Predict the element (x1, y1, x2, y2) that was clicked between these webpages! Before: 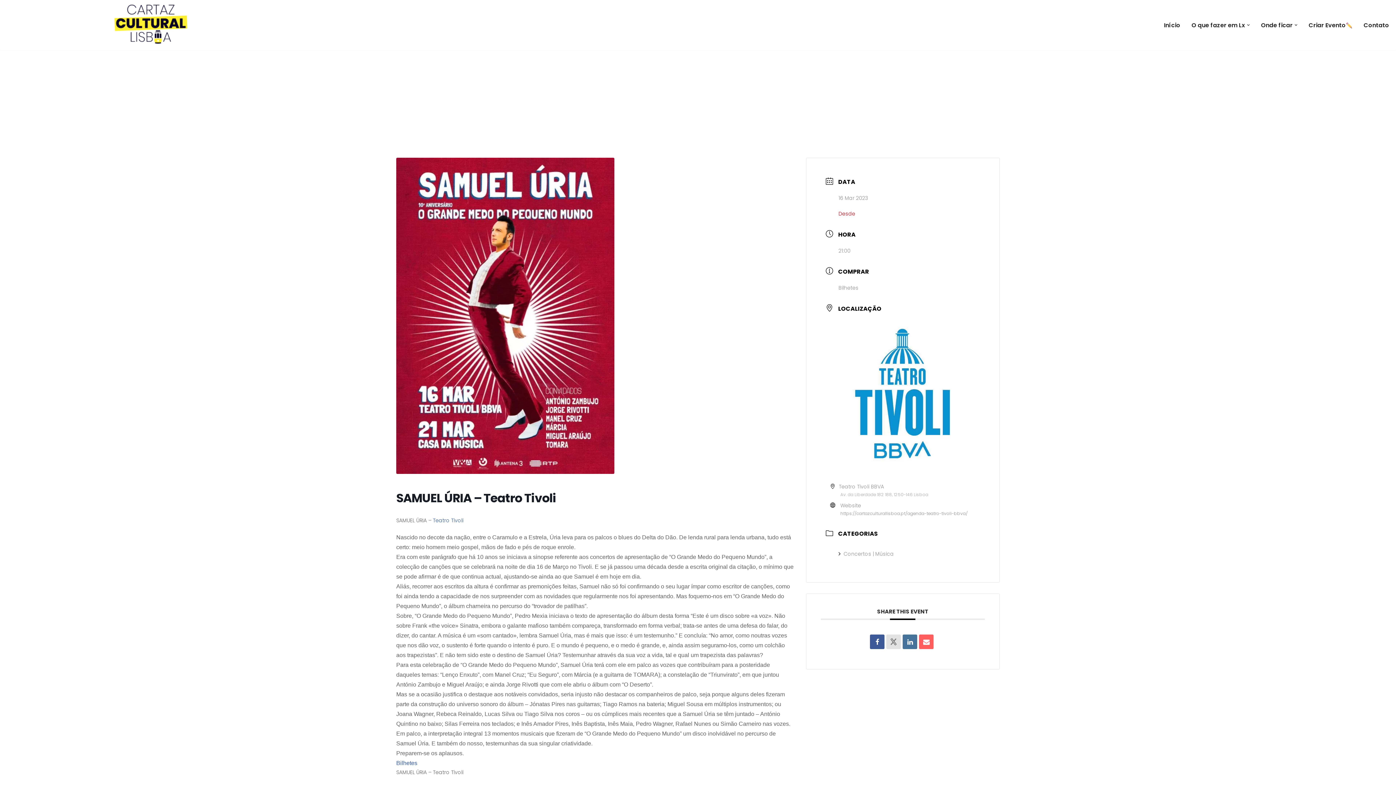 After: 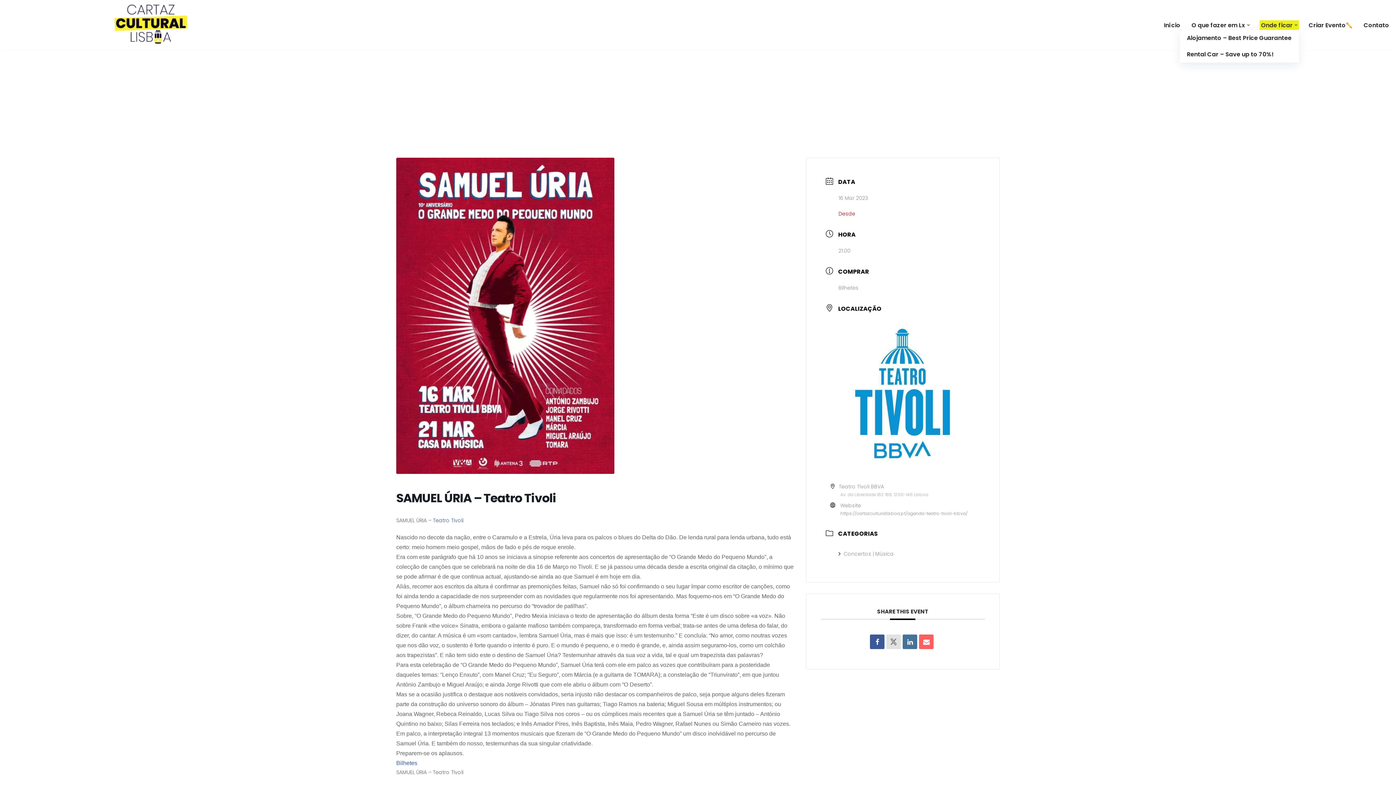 Action: label: Onde ficar bbox: (1261, 20, 1293, 29)